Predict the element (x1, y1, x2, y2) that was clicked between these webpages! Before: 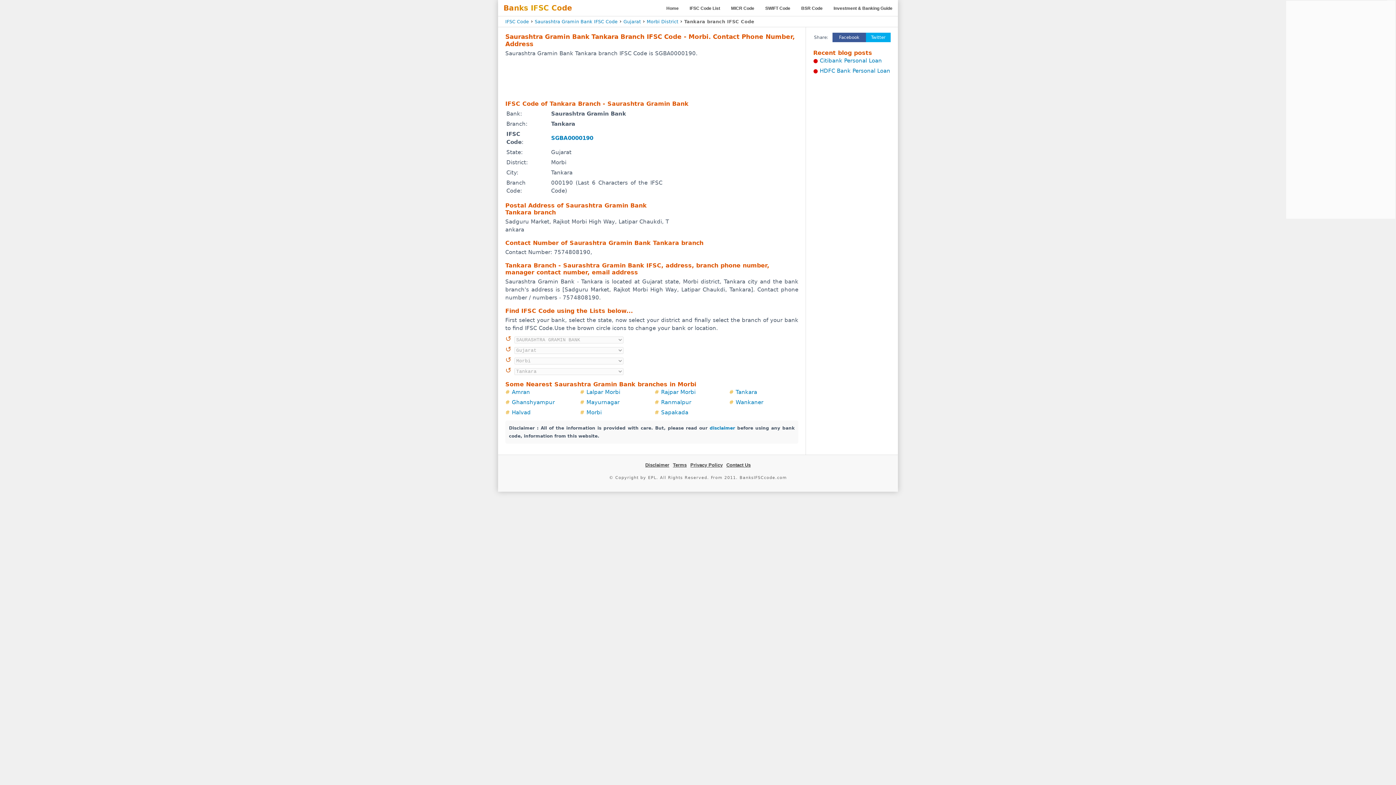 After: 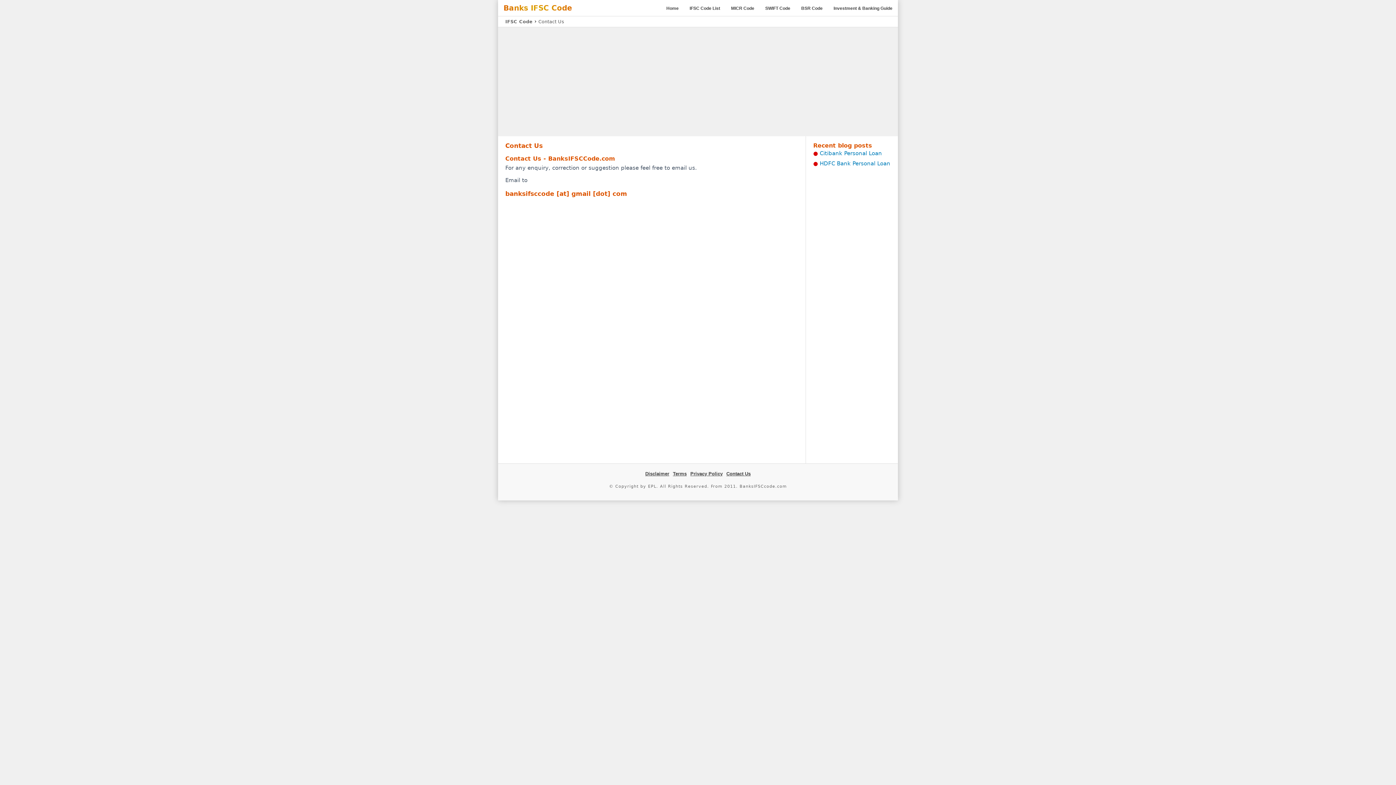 Action: bbox: (726, 462, 750, 468) label: Contact Us